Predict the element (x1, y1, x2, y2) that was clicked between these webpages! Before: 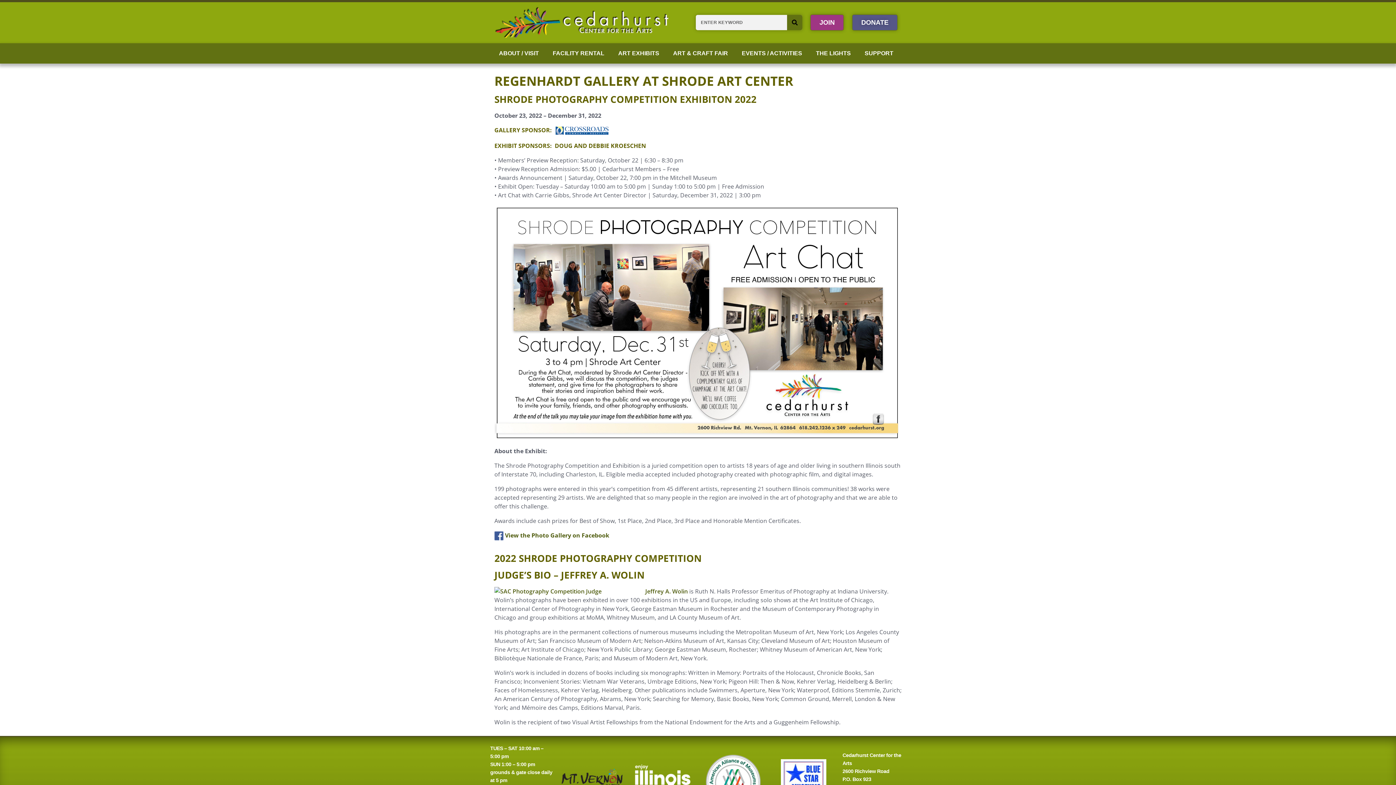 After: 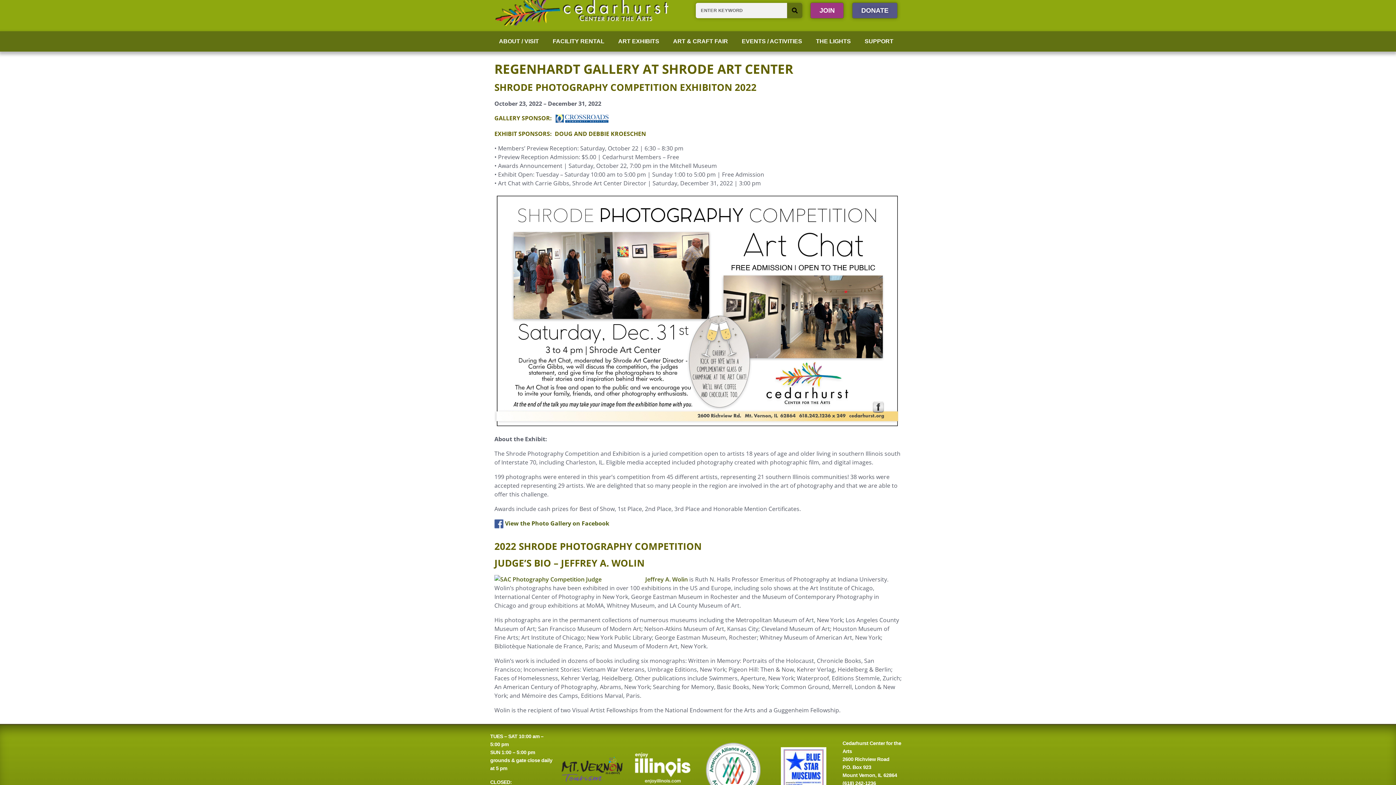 Action: bbox: (631, 762, 694, 797)